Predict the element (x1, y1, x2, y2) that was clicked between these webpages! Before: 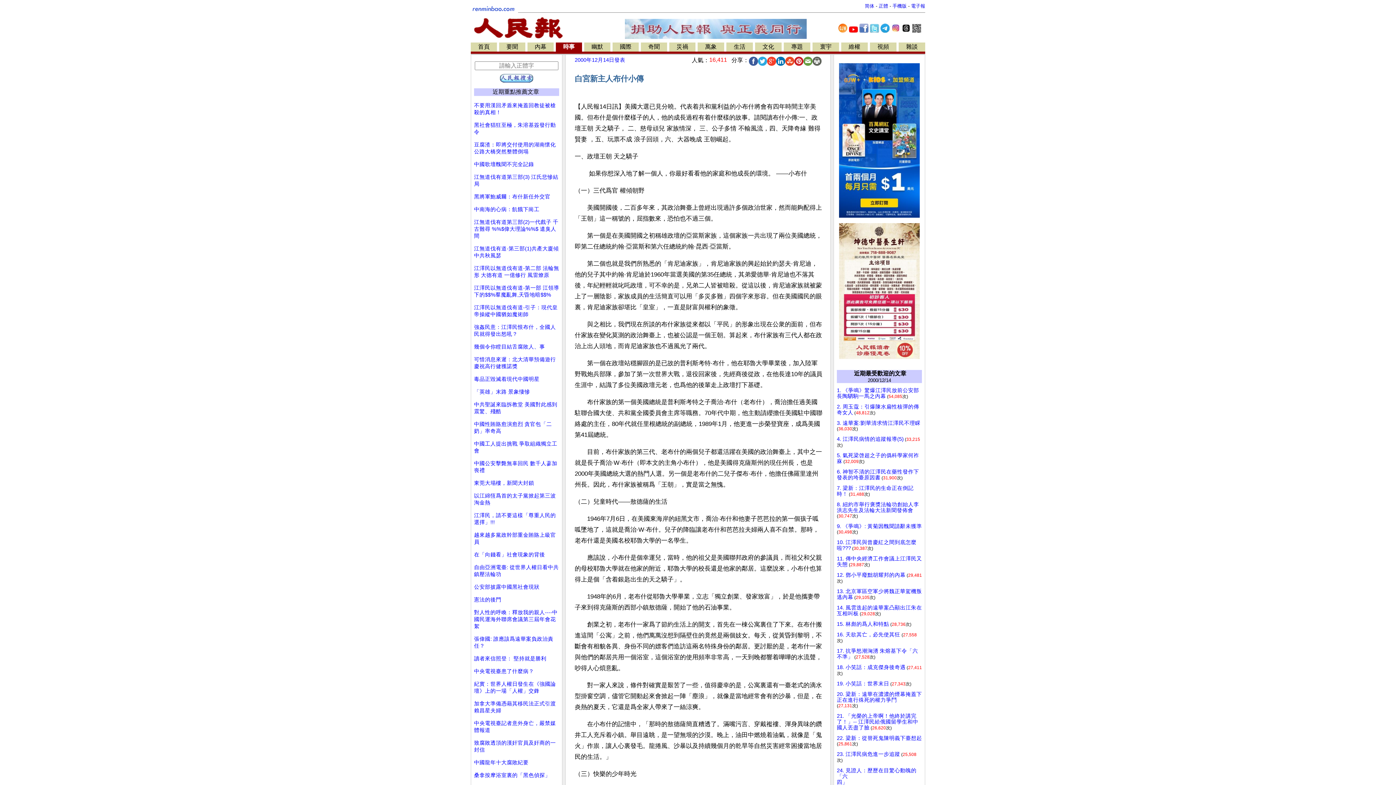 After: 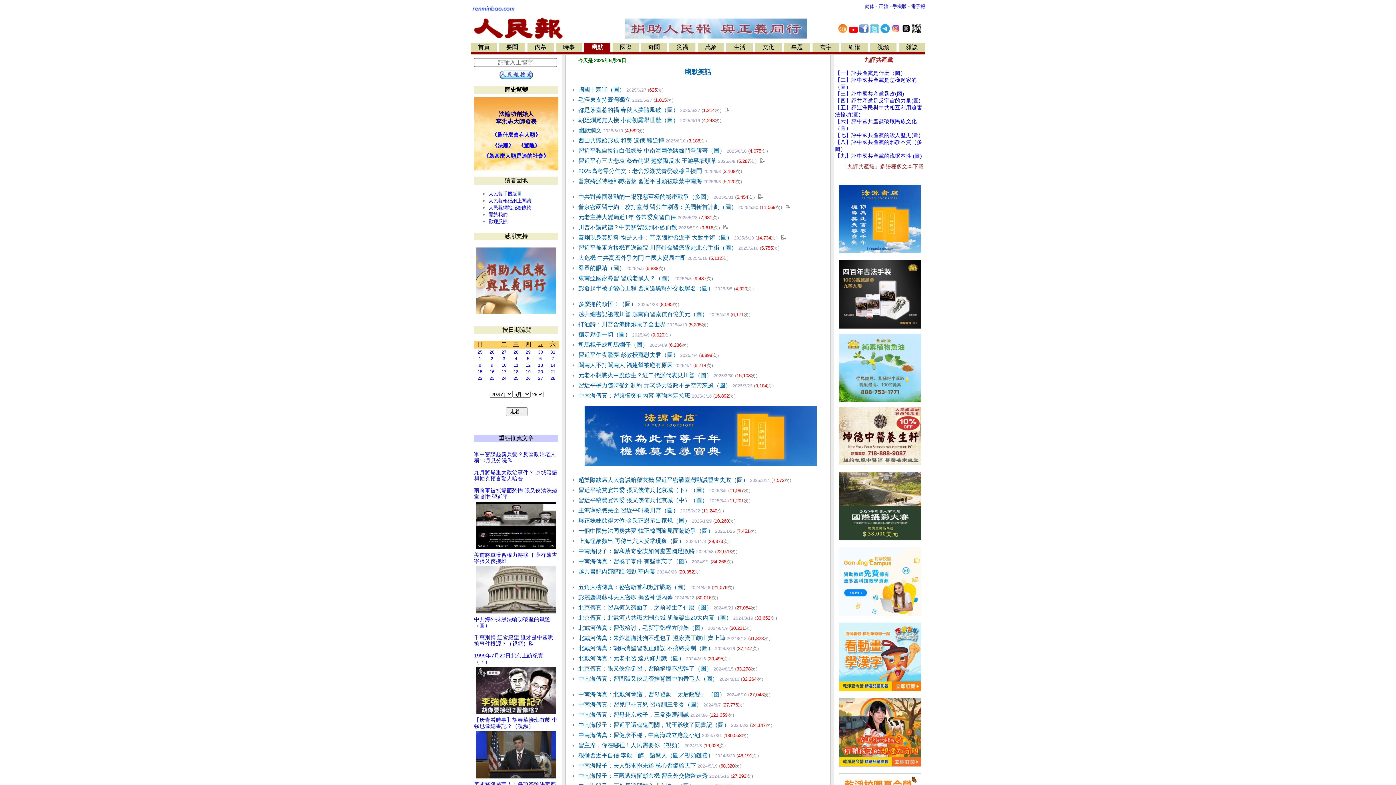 Action: label: 幽默 bbox: (591, 43, 603, 49)